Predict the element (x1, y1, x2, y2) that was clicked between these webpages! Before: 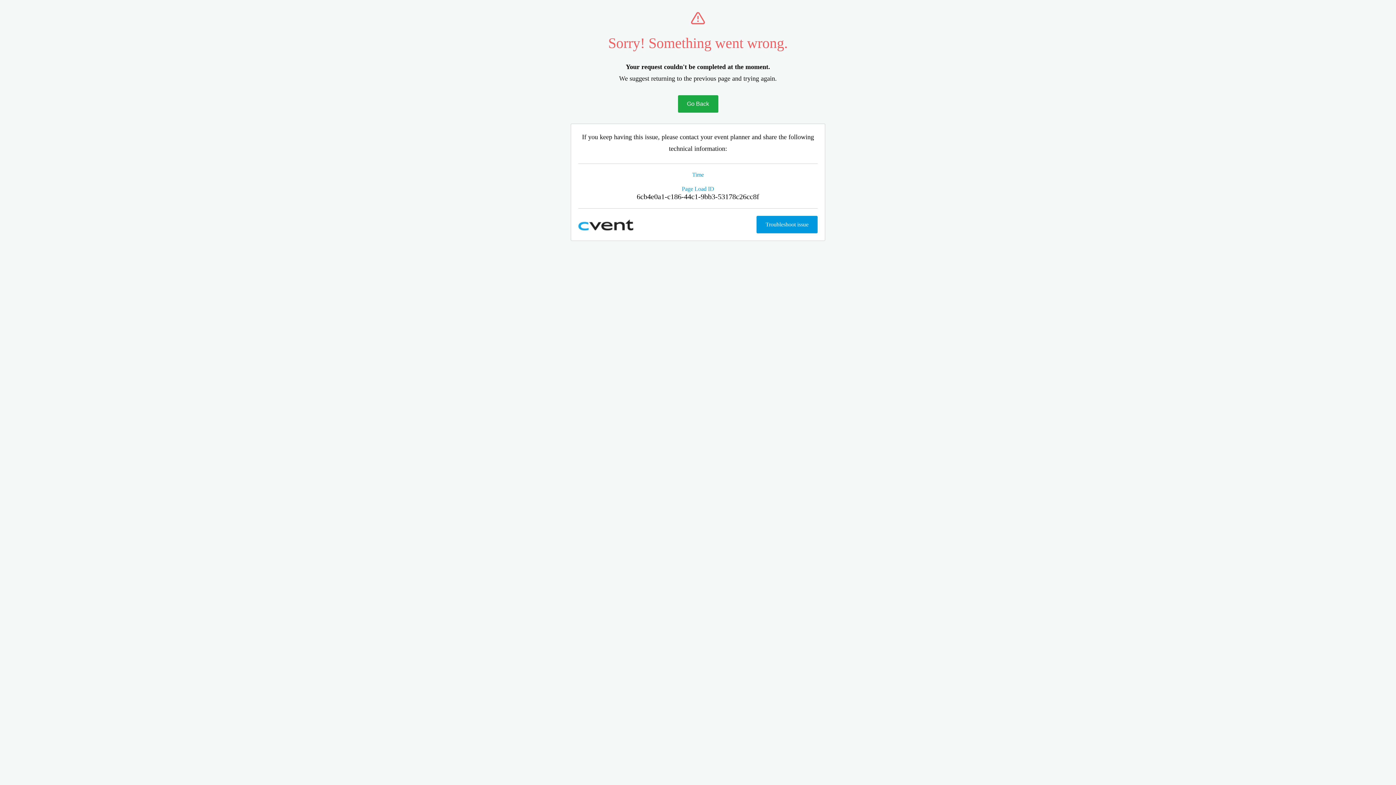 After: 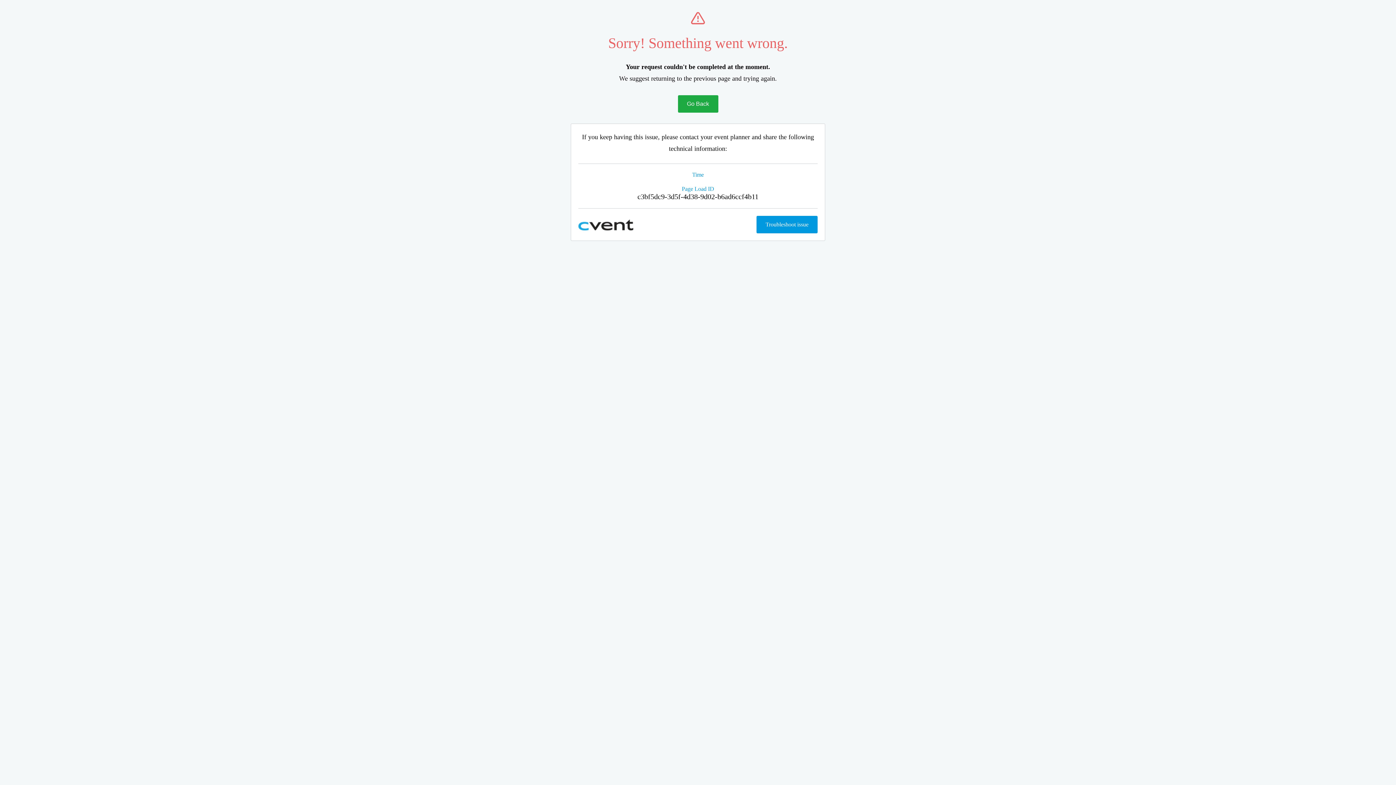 Action: bbox: (678, 95, 718, 112) label: Go Back